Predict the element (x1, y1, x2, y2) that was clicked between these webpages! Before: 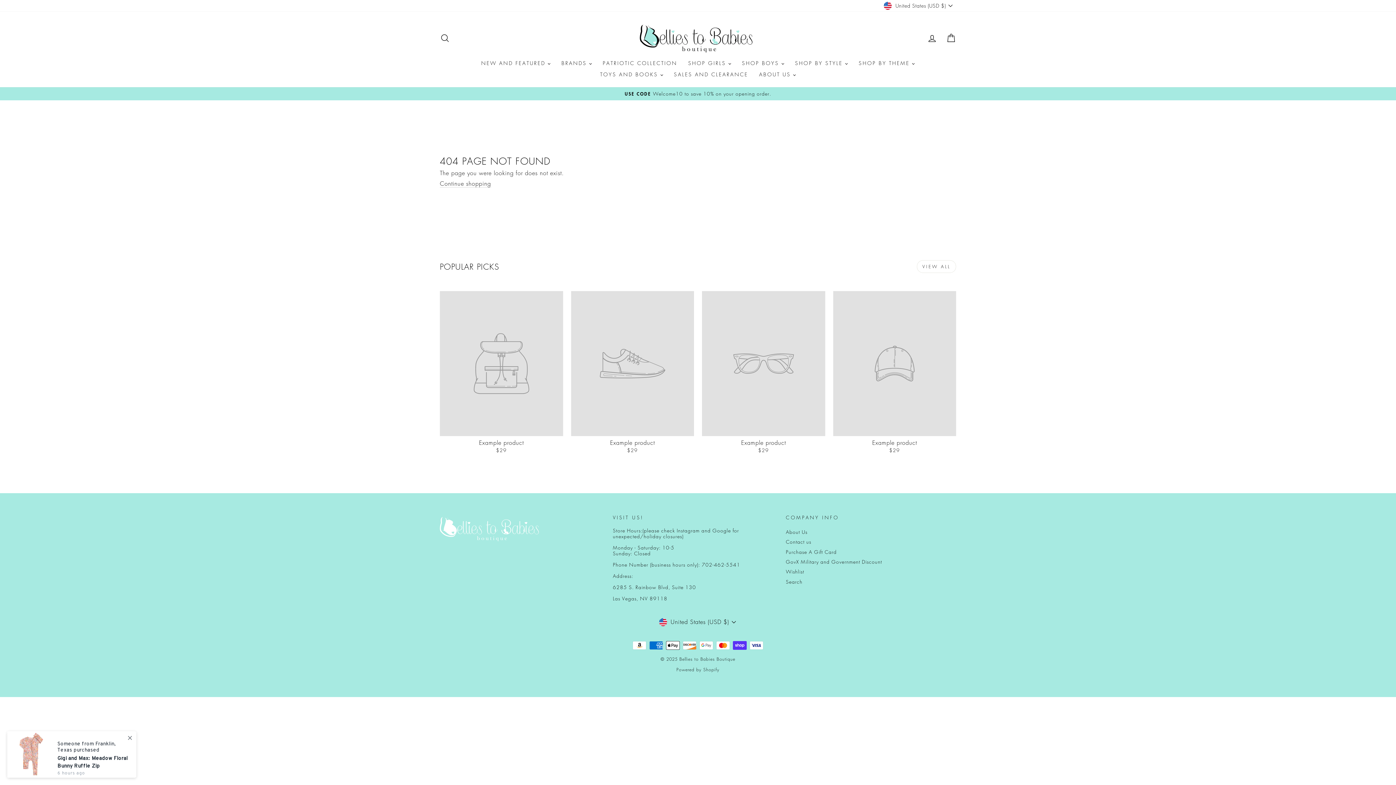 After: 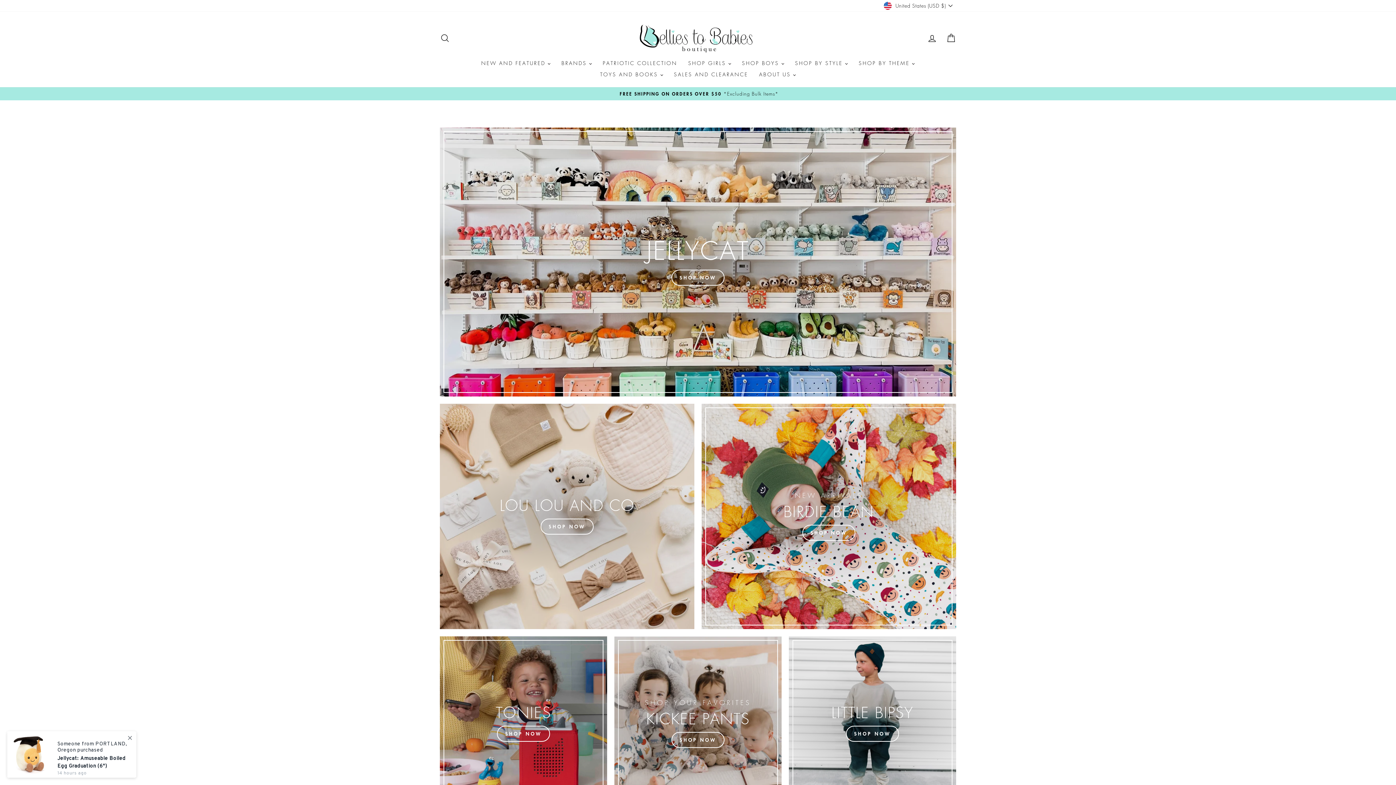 Action: label: Continue shopping bbox: (440, 180, 491, 187)